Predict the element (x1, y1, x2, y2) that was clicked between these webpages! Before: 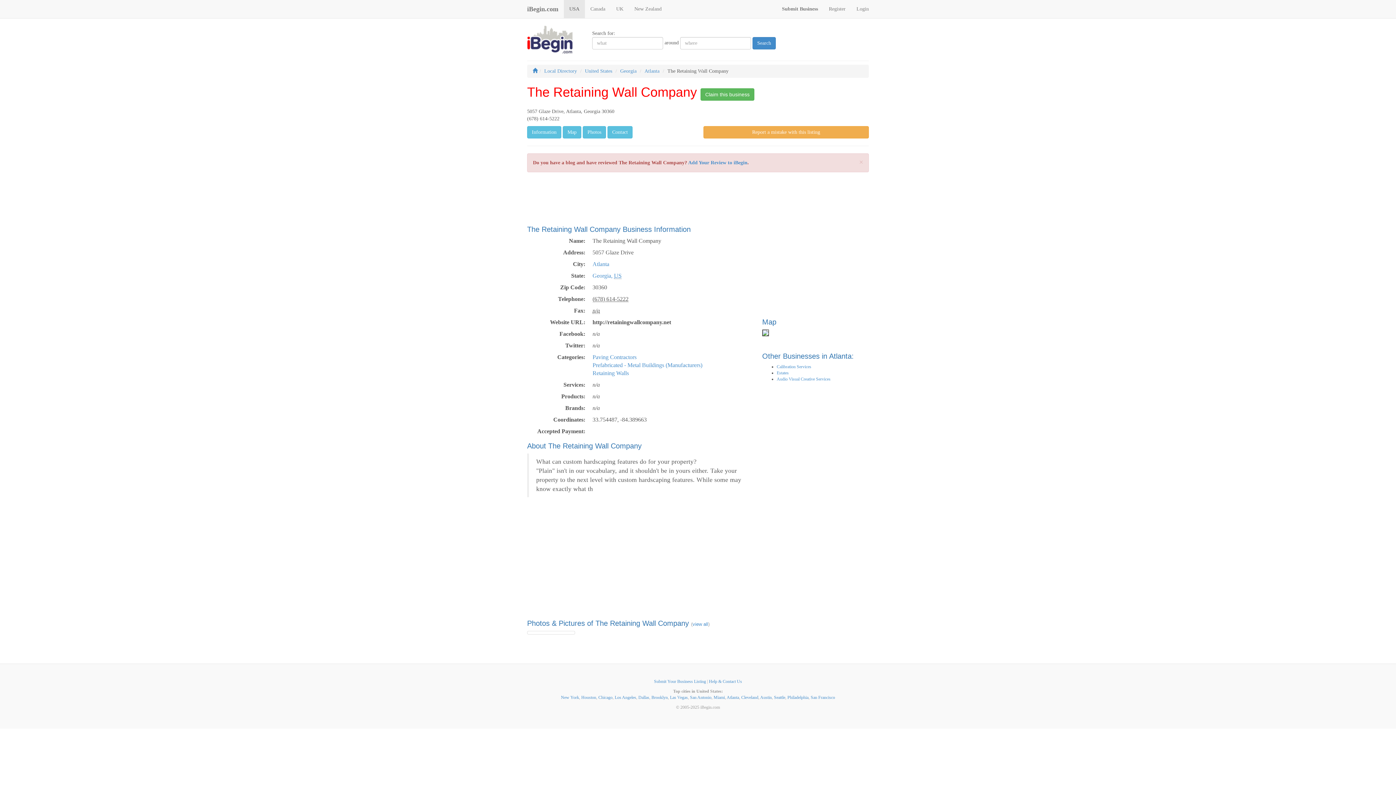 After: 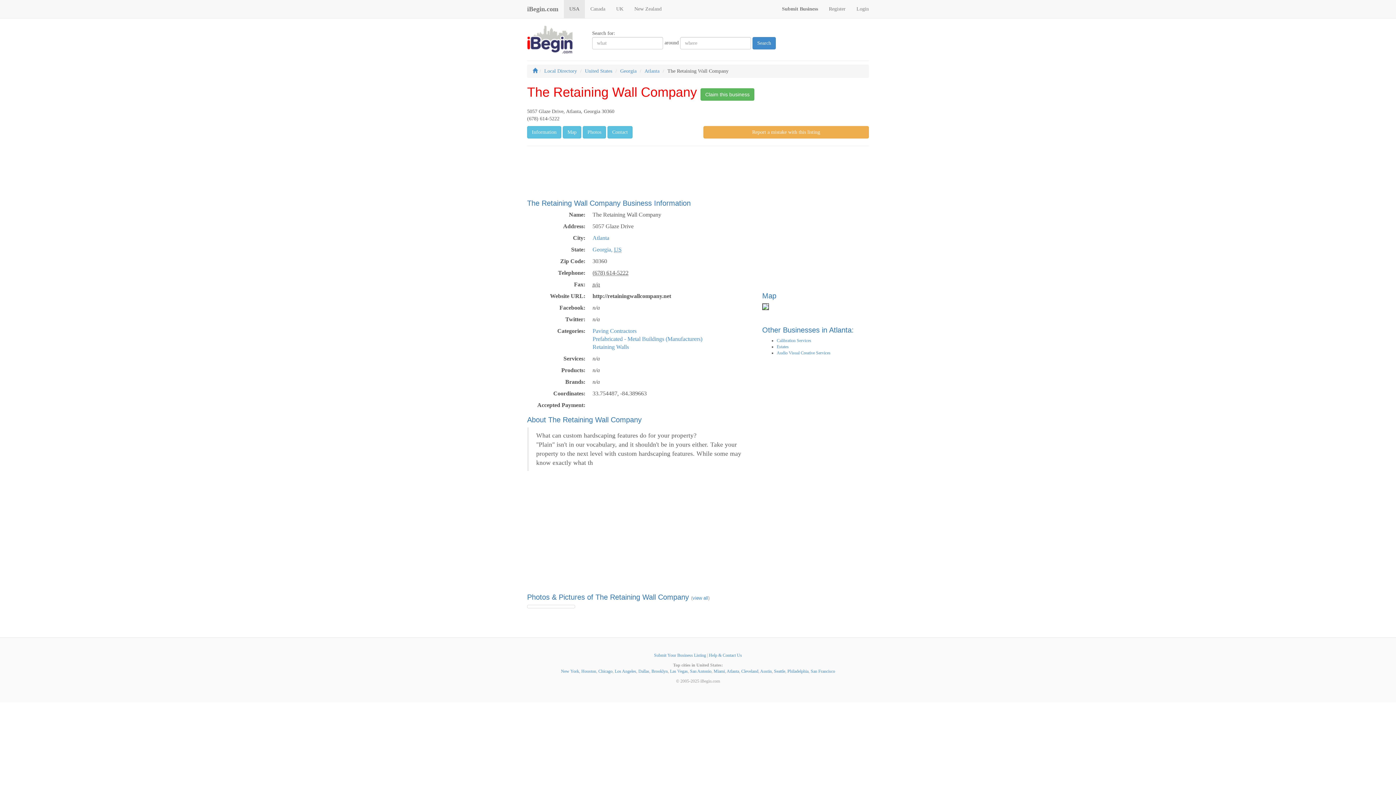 Action: bbox: (859, 158, 863, 166) label: ×